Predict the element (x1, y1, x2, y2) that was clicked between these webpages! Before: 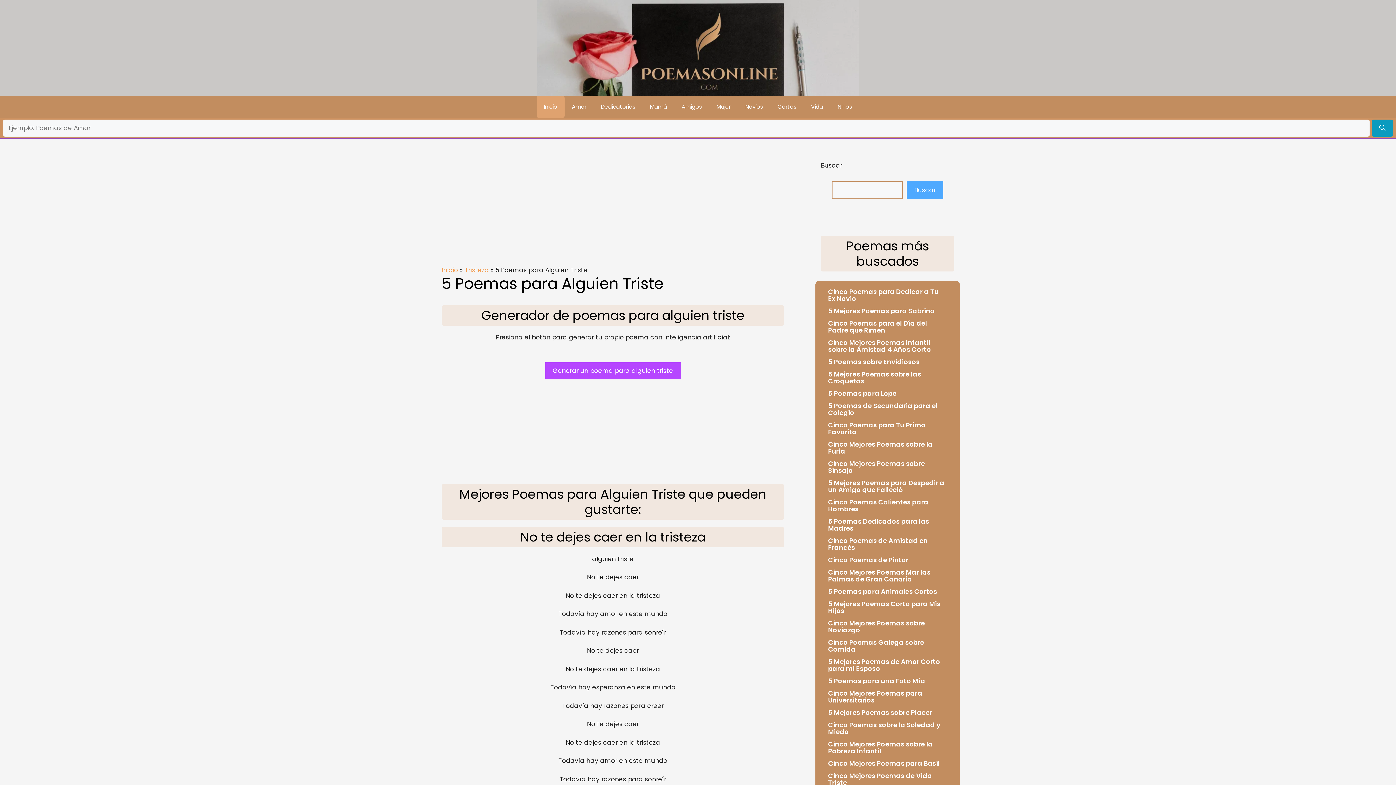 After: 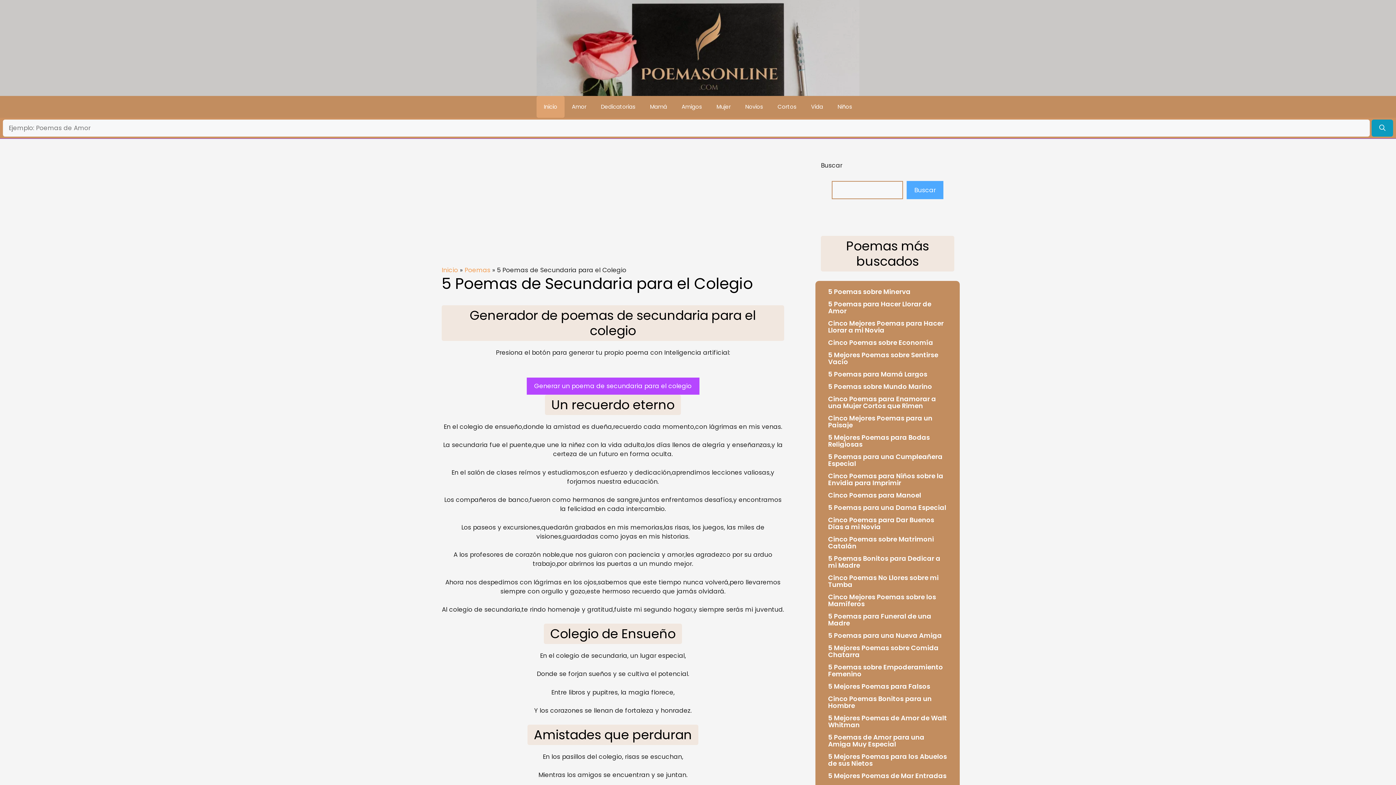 Action: bbox: (828, 401, 937, 417) label: 5 Poemas de Secundaria para el Colegio